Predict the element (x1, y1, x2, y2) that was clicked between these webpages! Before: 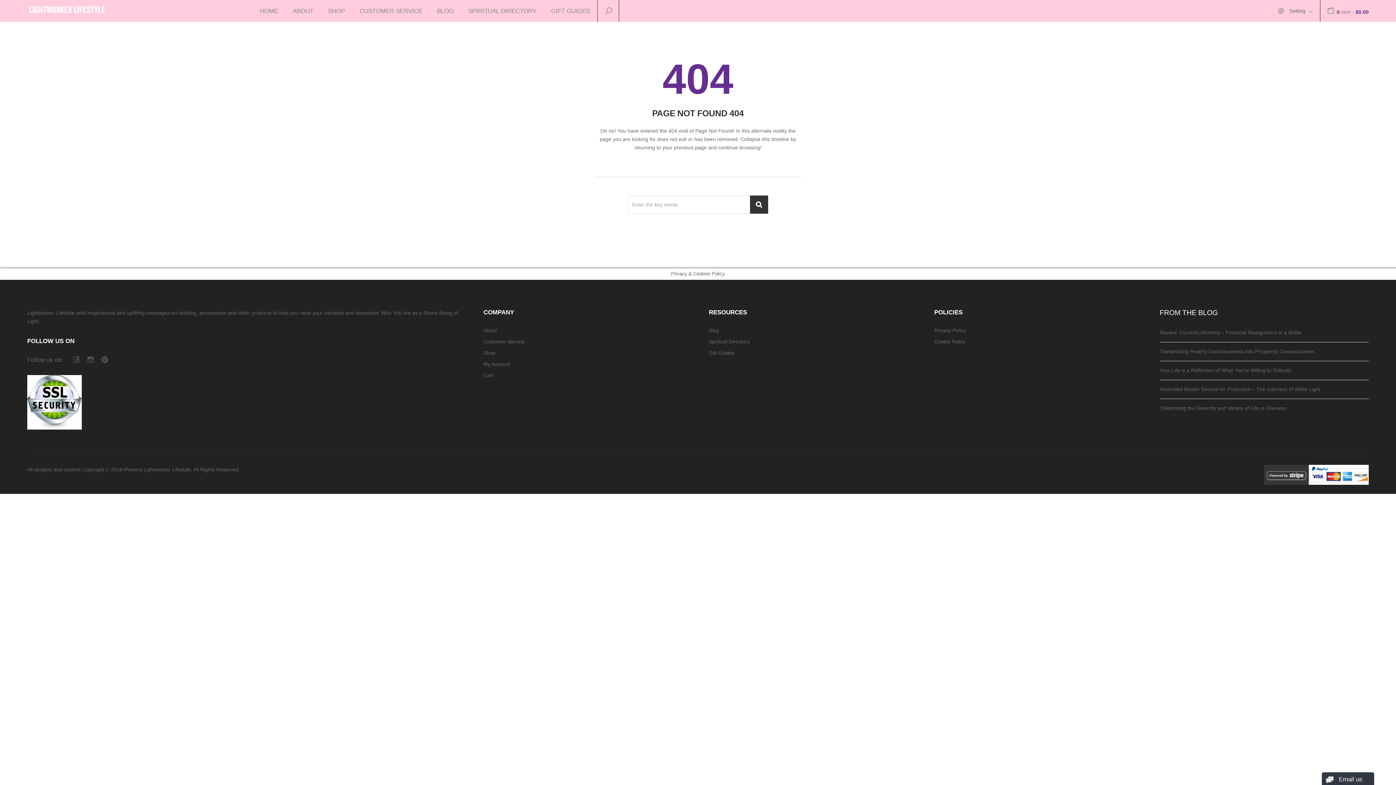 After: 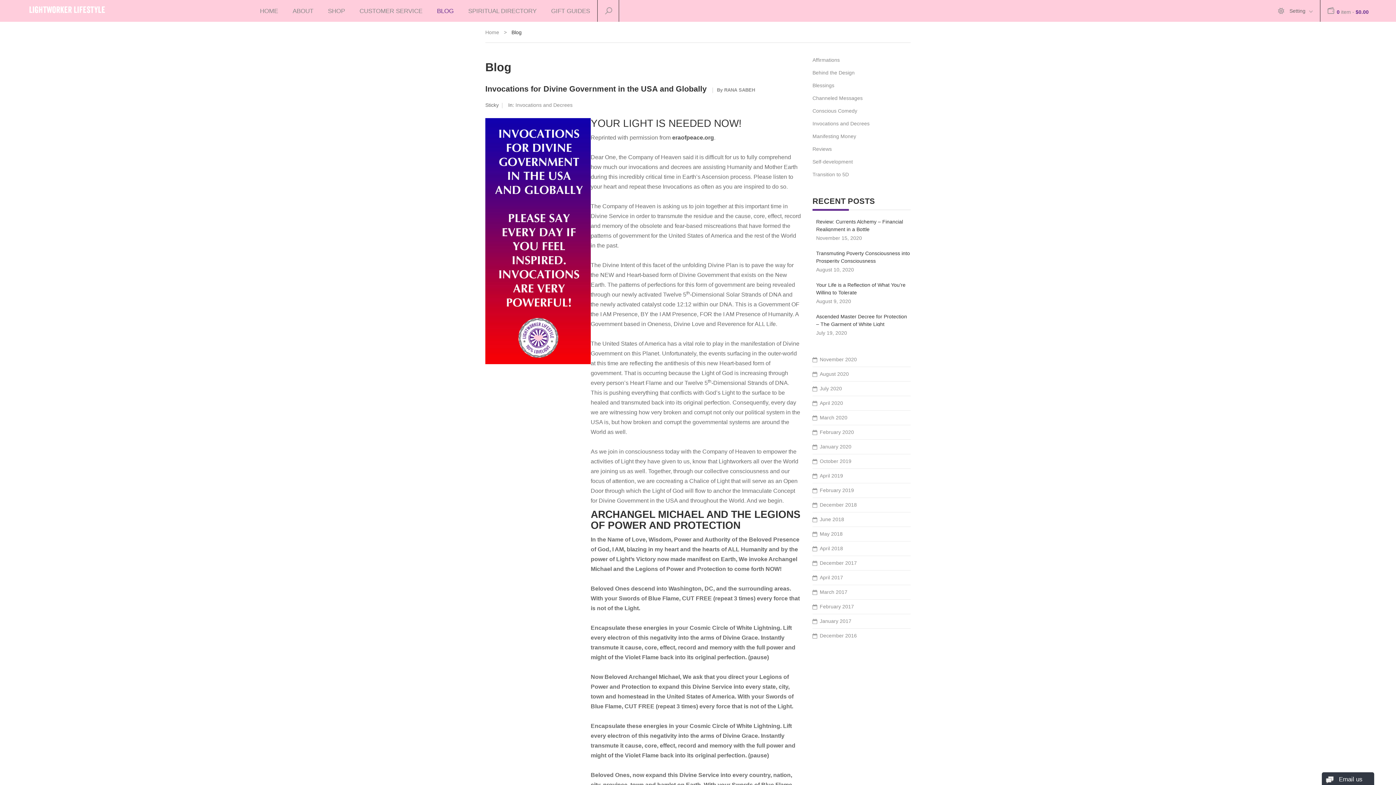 Action: bbox: (709, 326, 918, 334) label: Blog